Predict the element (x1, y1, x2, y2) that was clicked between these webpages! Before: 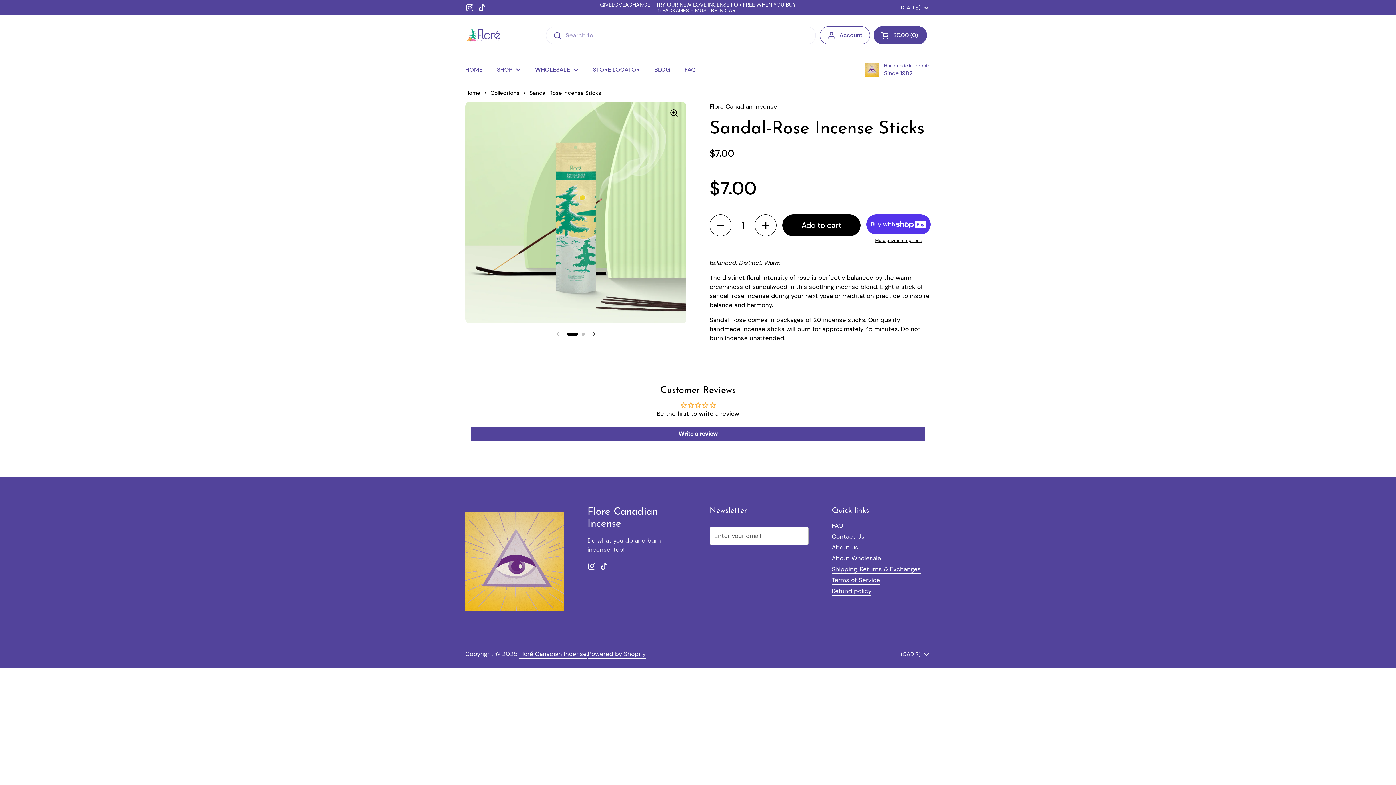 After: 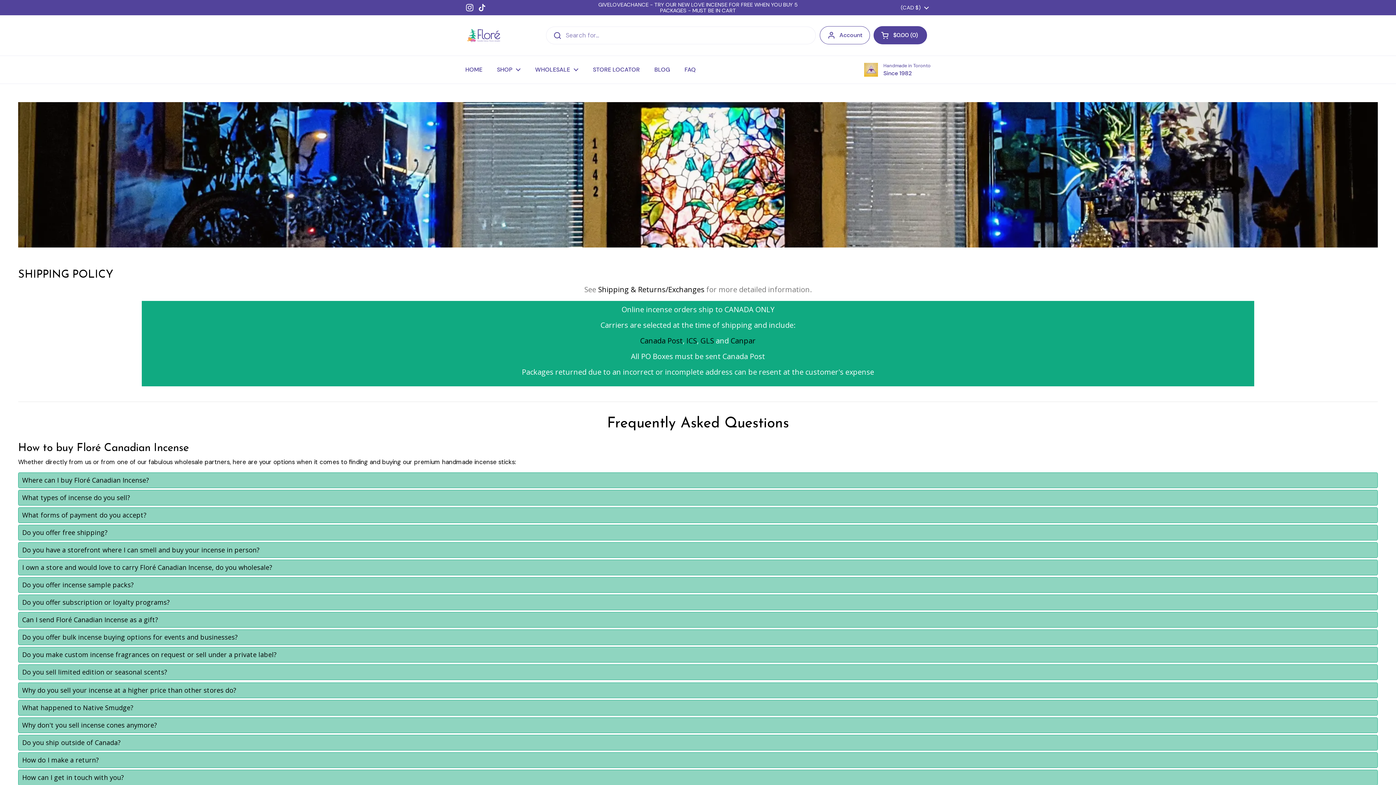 Action: bbox: (677, 61, 703, 78) label: FAQ